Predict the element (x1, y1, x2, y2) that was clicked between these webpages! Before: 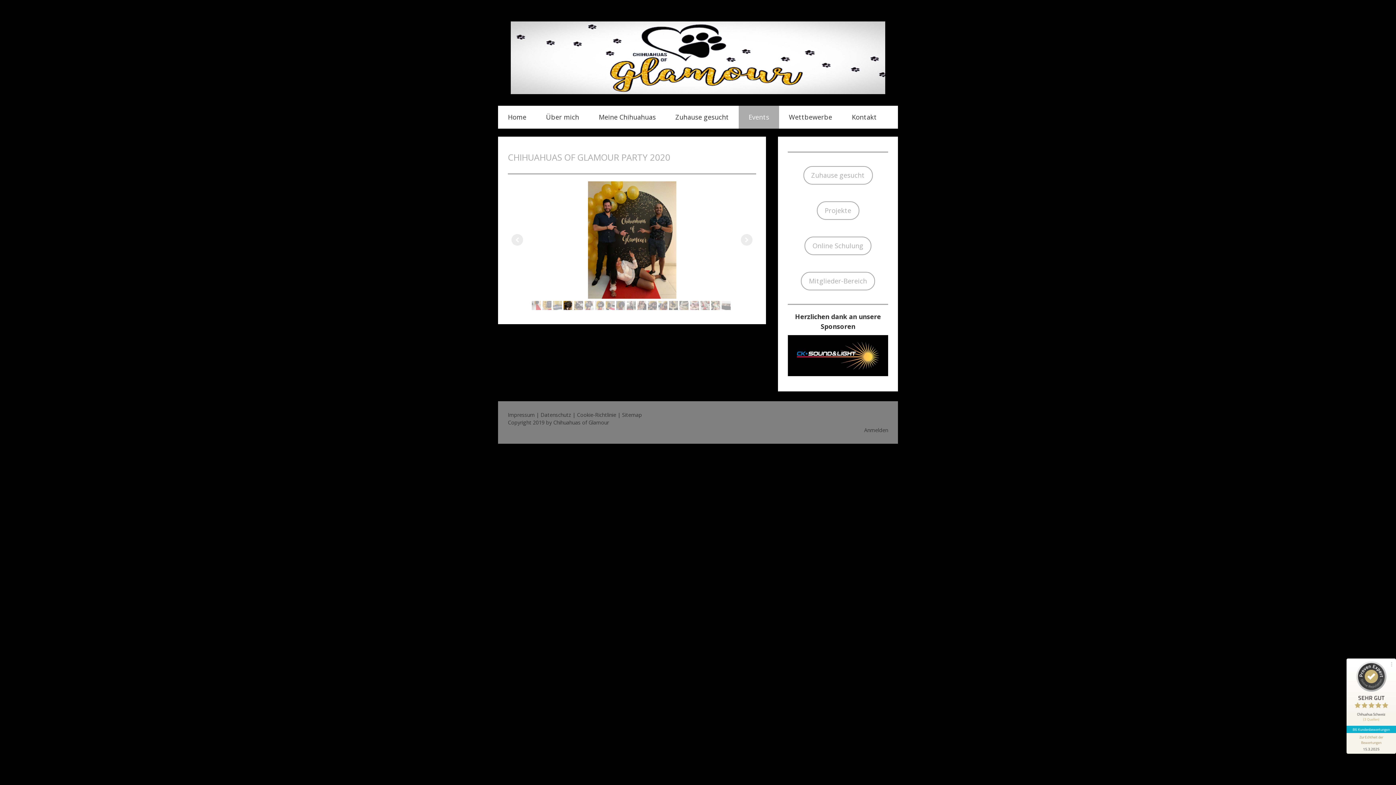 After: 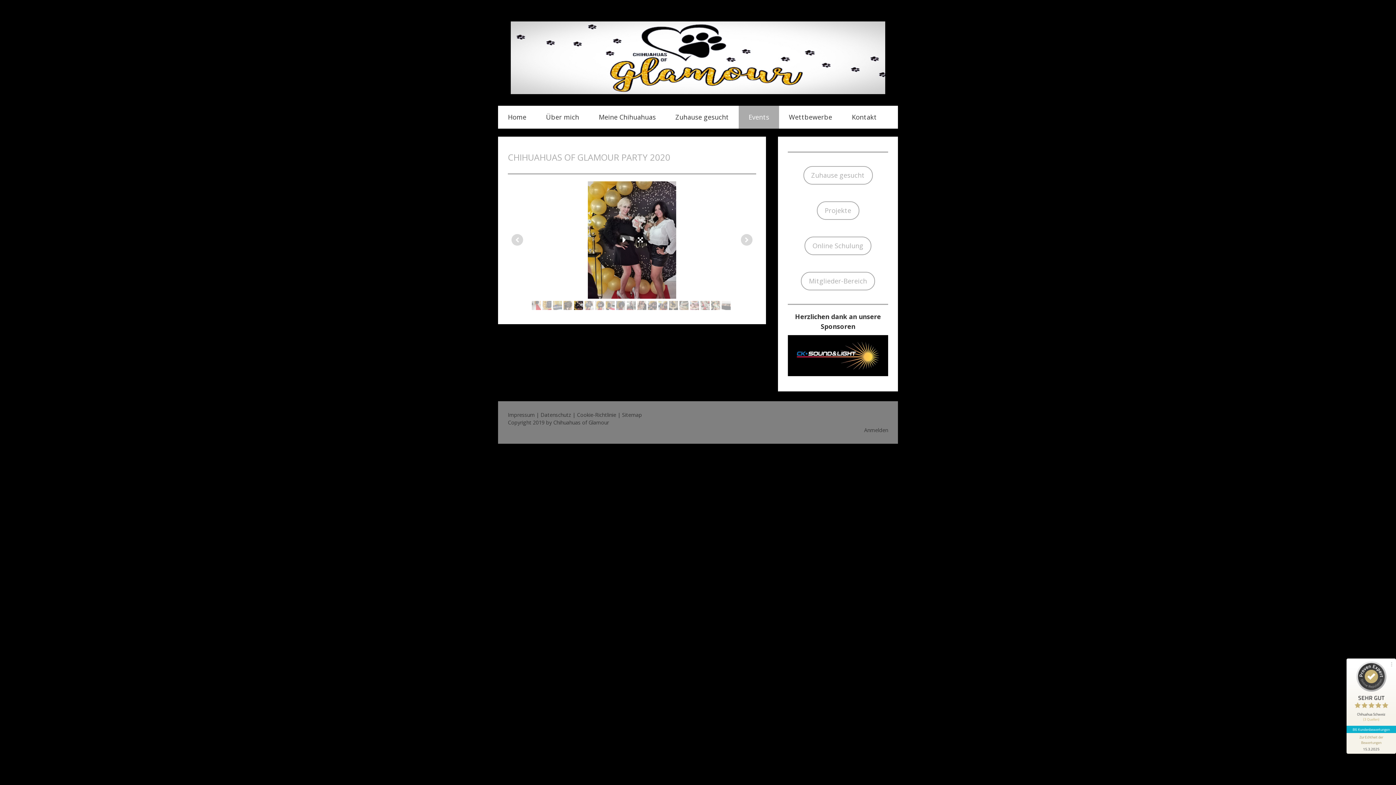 Action: bbox: (574, 301, 583, 310)